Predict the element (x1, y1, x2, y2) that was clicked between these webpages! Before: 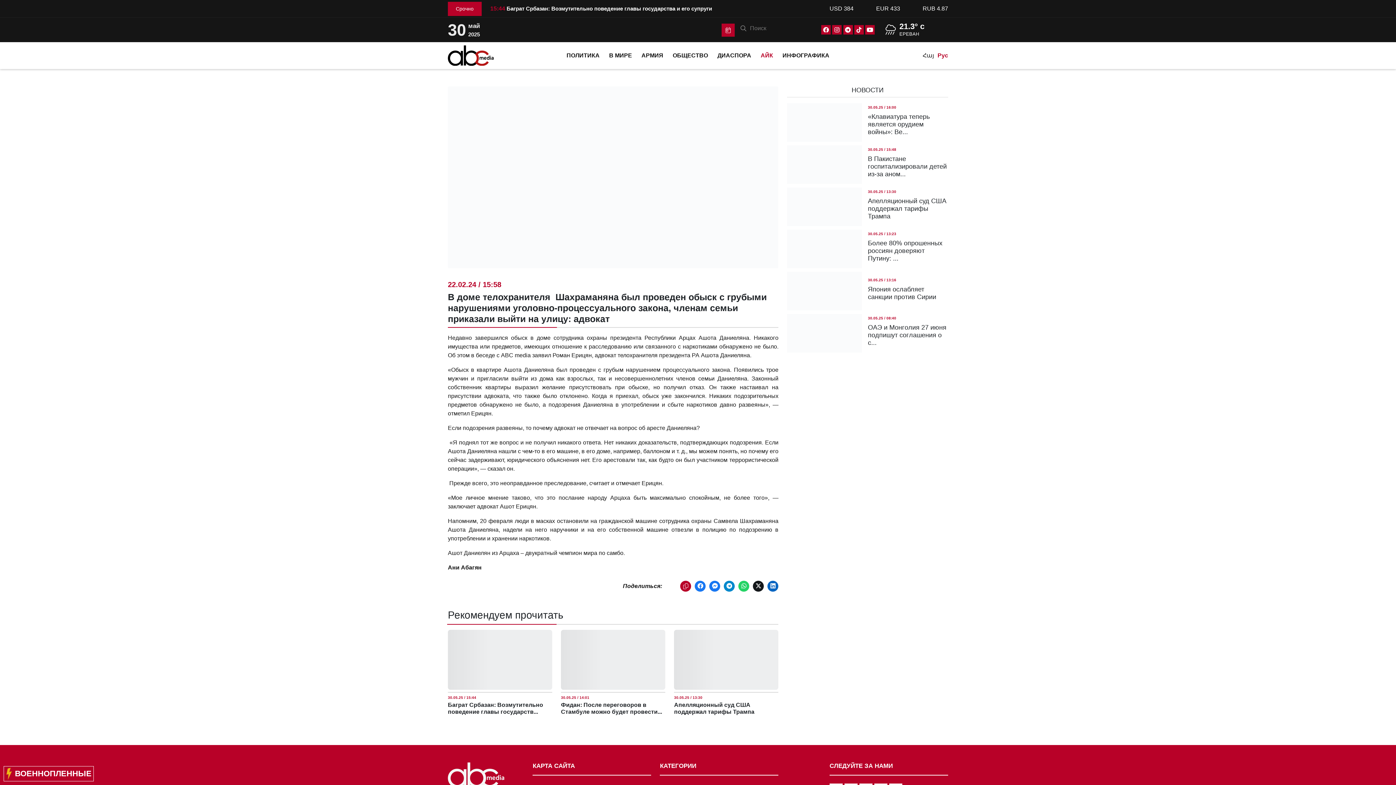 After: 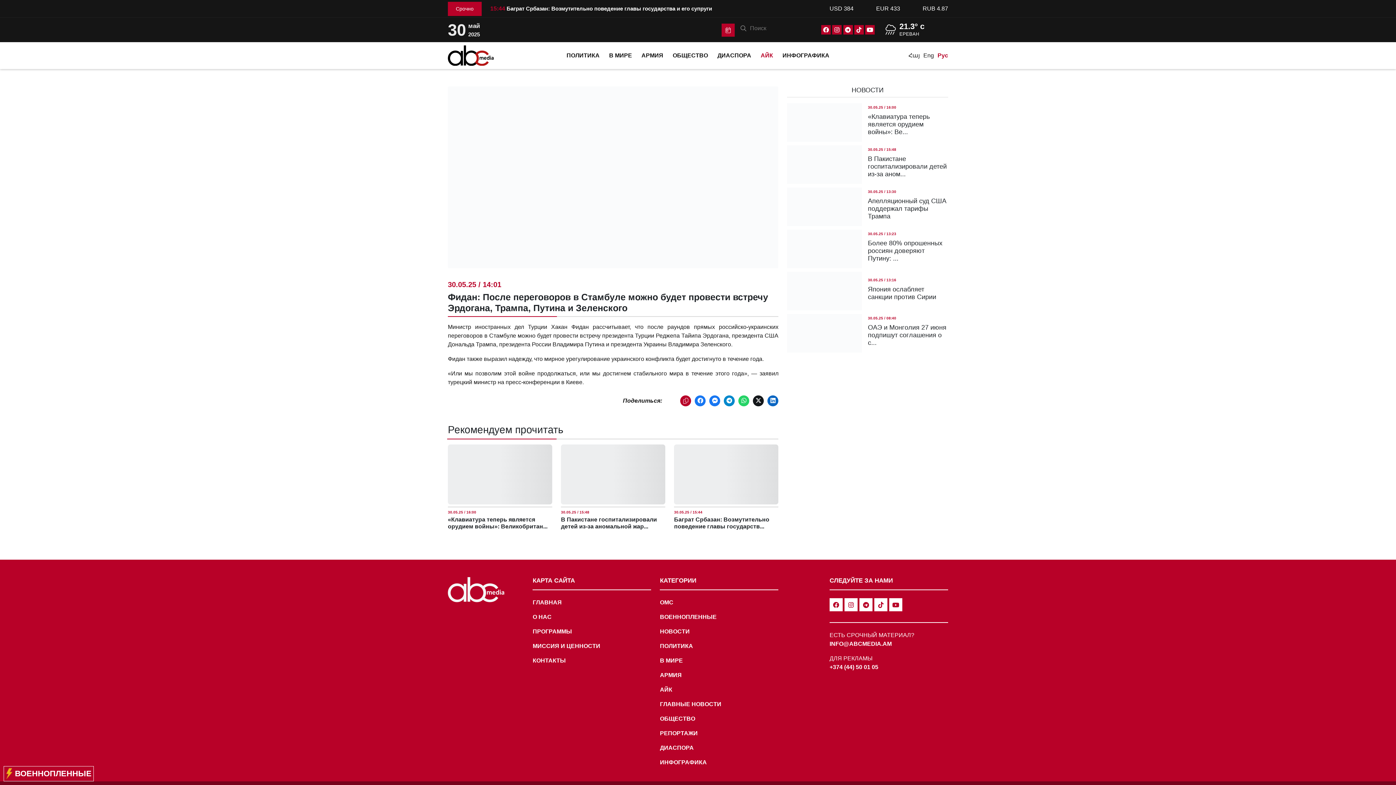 Action: bbox: (561, 630, 665, 690)